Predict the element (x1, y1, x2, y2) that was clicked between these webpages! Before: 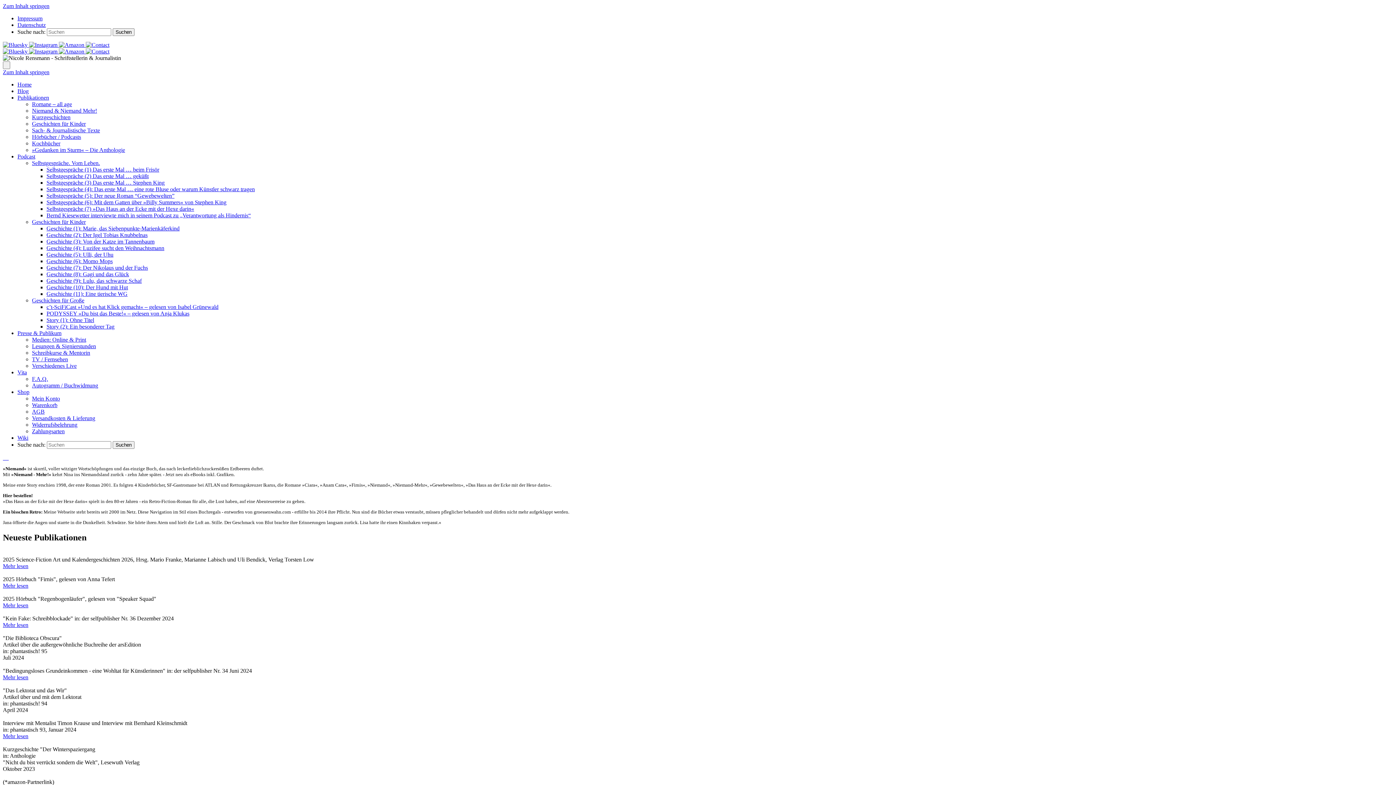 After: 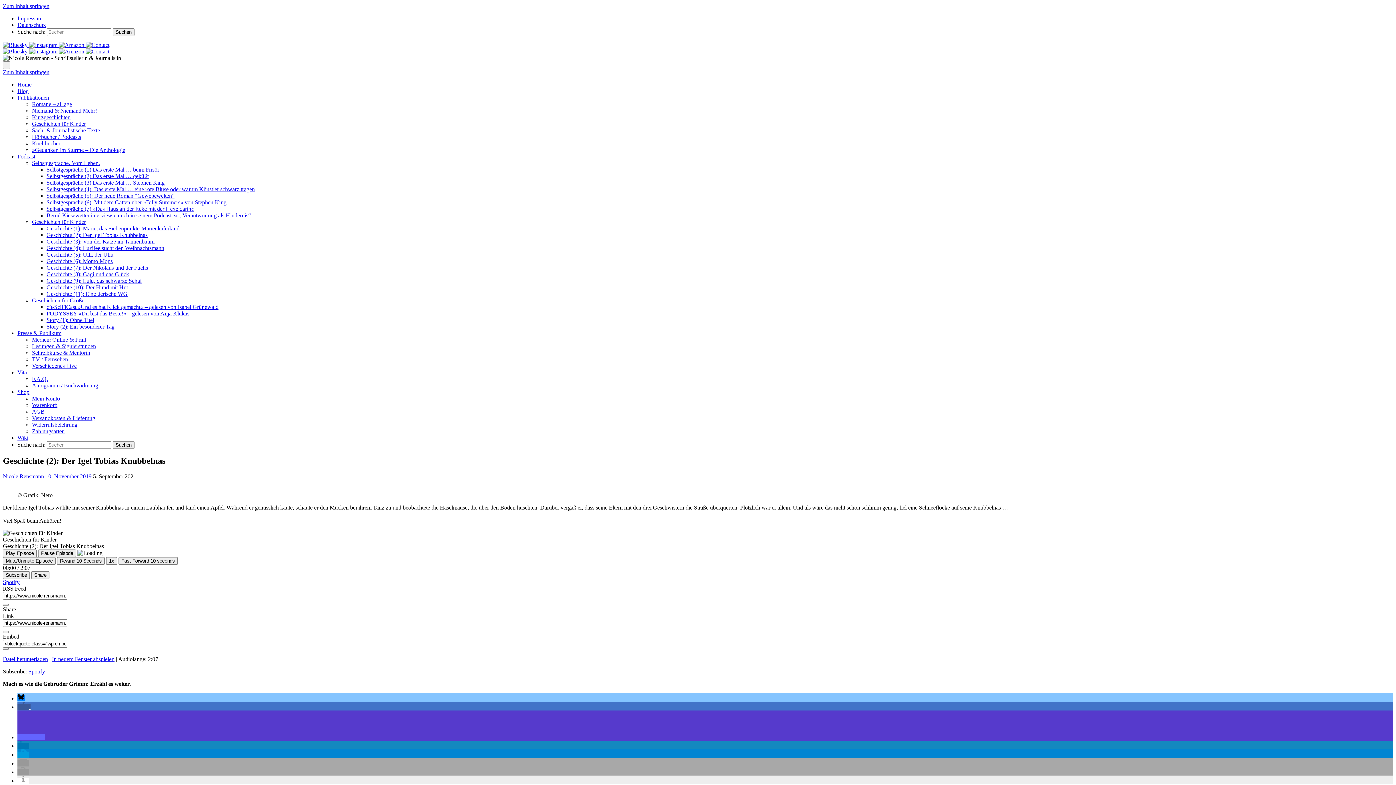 Action: bbox: (46, 232, 147, 238) label: Geschichte (2): Der Igel Tobias Knubbelnas